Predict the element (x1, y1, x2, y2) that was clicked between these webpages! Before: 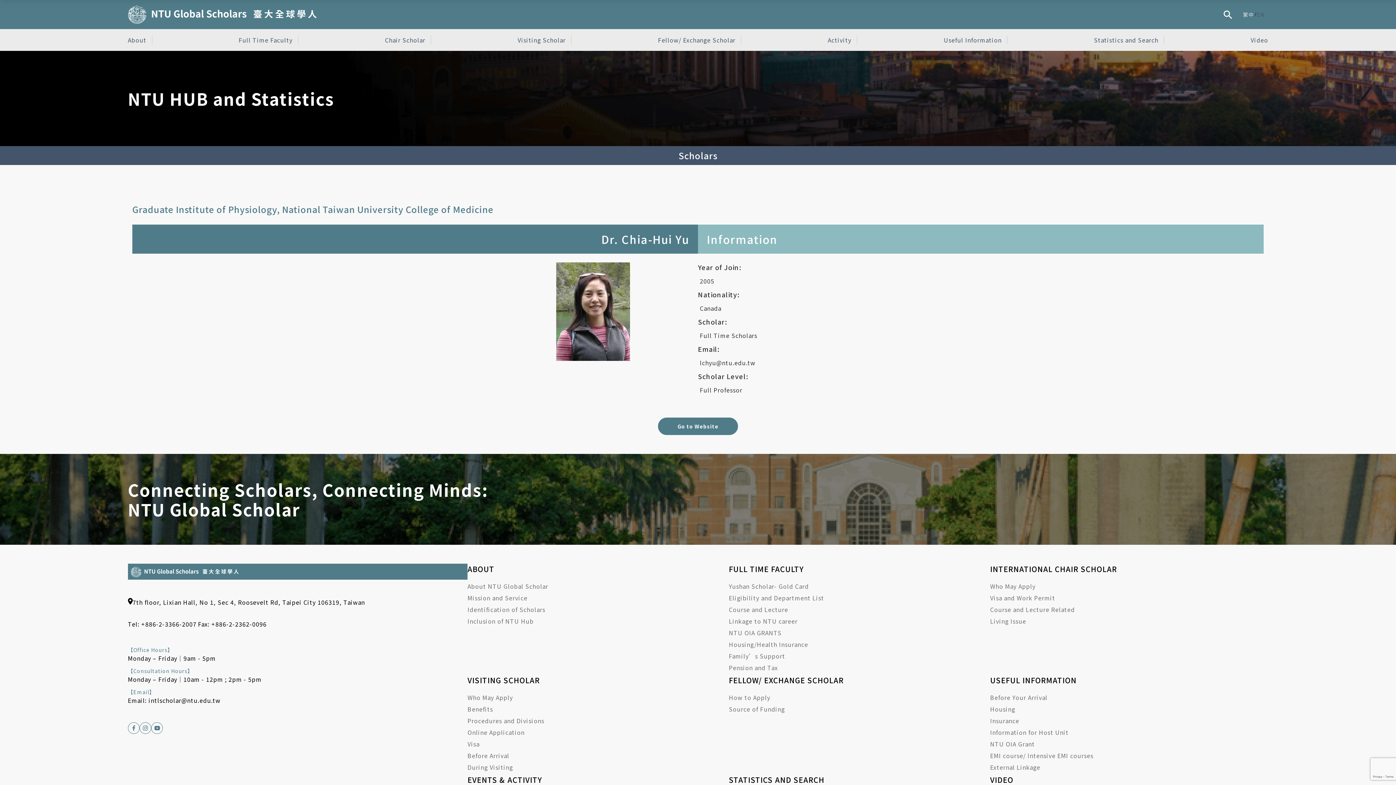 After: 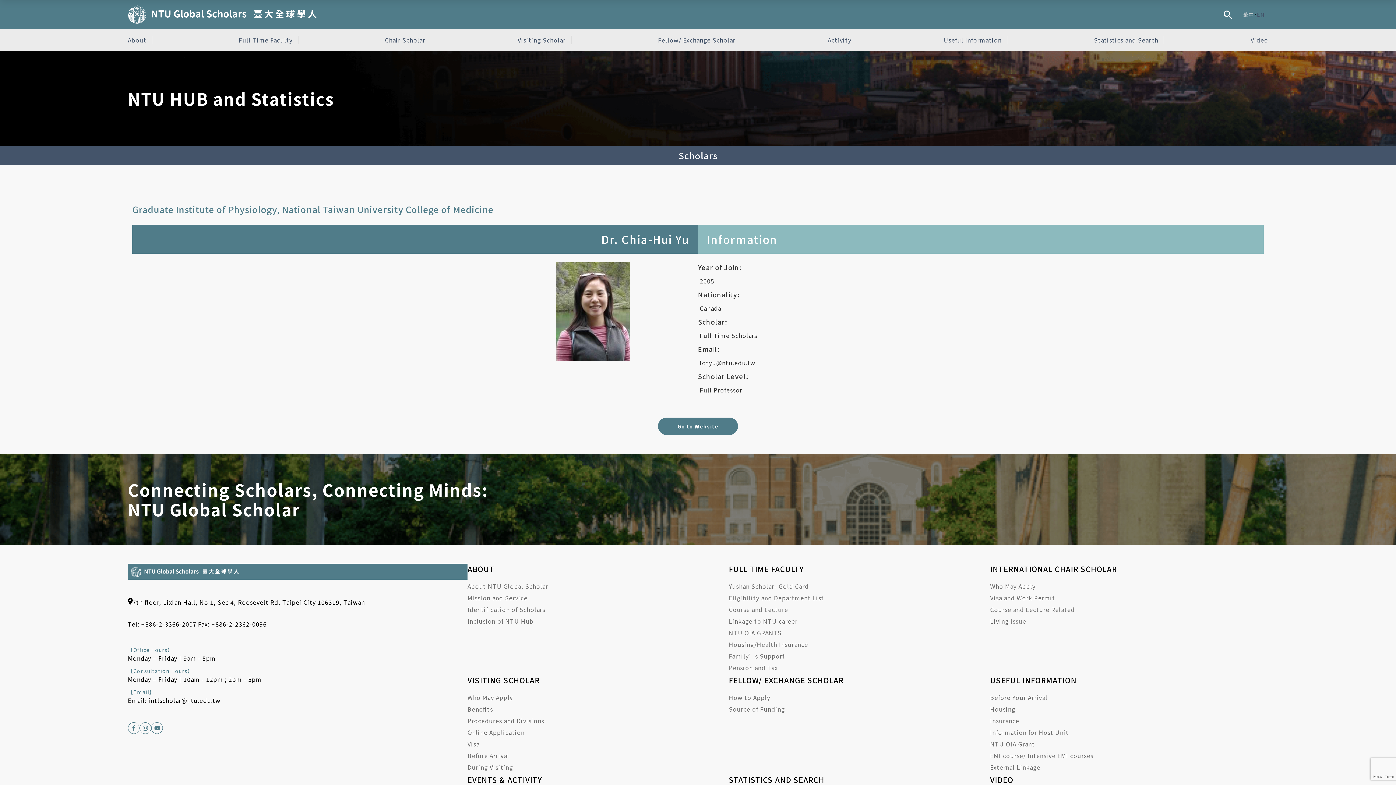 Action: label: FULL TIME FACULTY bbox: (729, 564, 803, 582)